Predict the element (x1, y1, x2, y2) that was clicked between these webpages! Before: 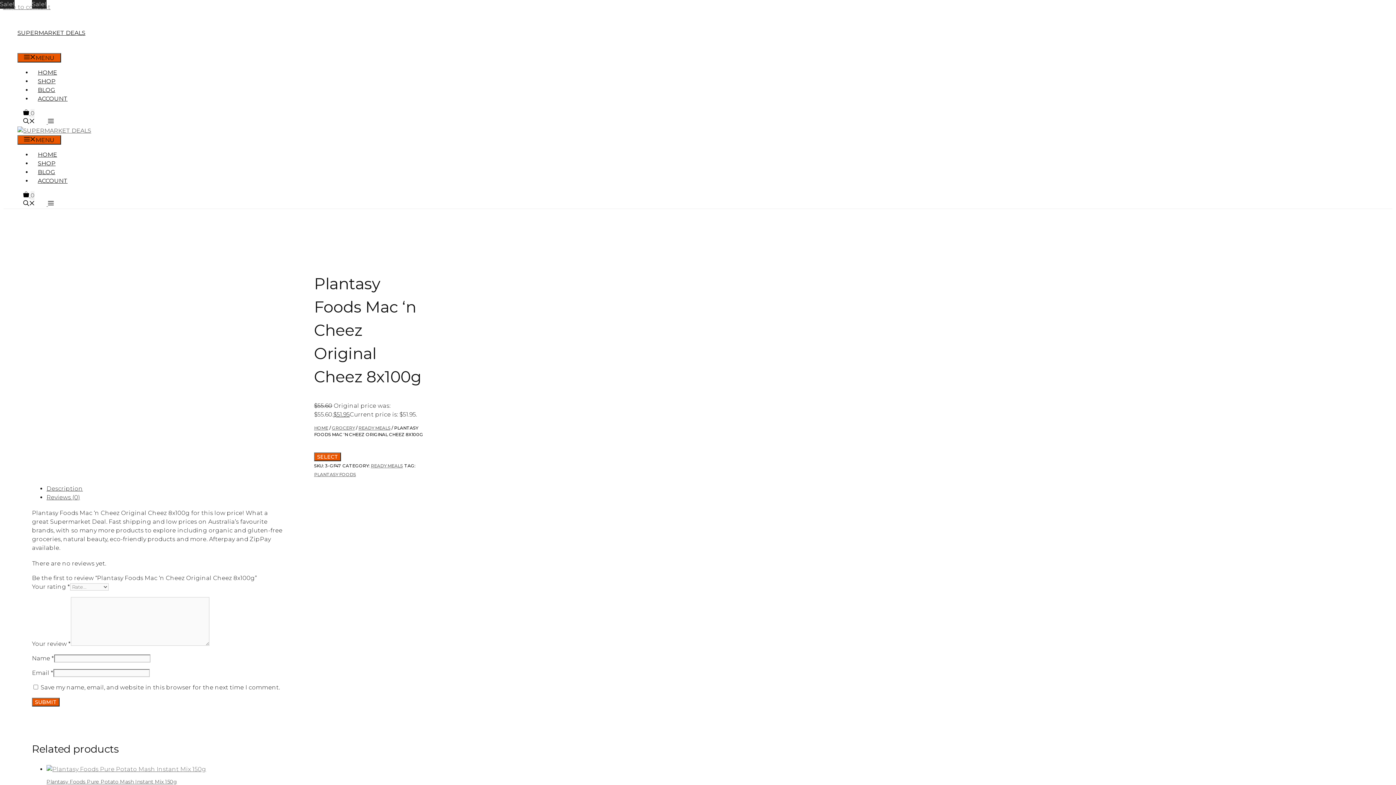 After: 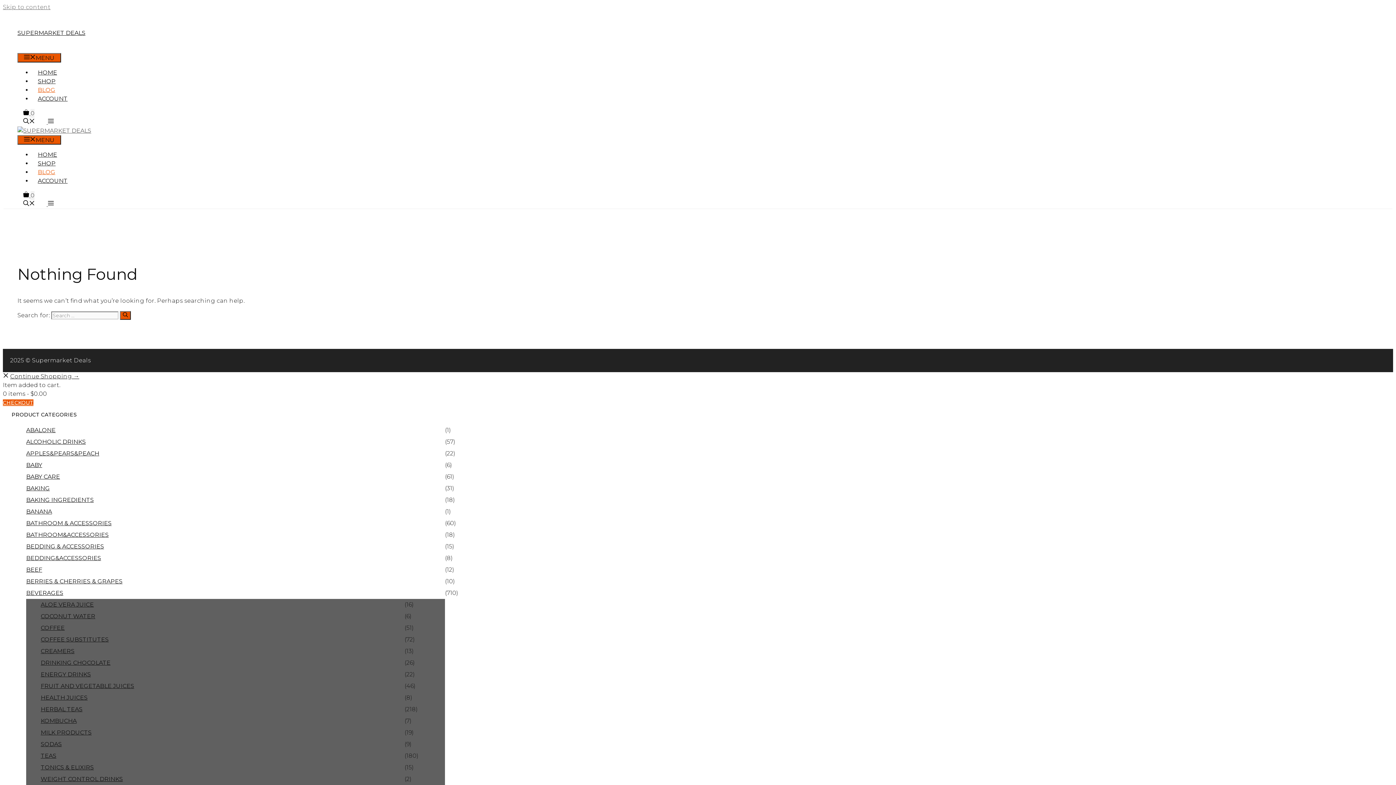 Action: label: BLOG bbox: (32, 168, 61, 175)